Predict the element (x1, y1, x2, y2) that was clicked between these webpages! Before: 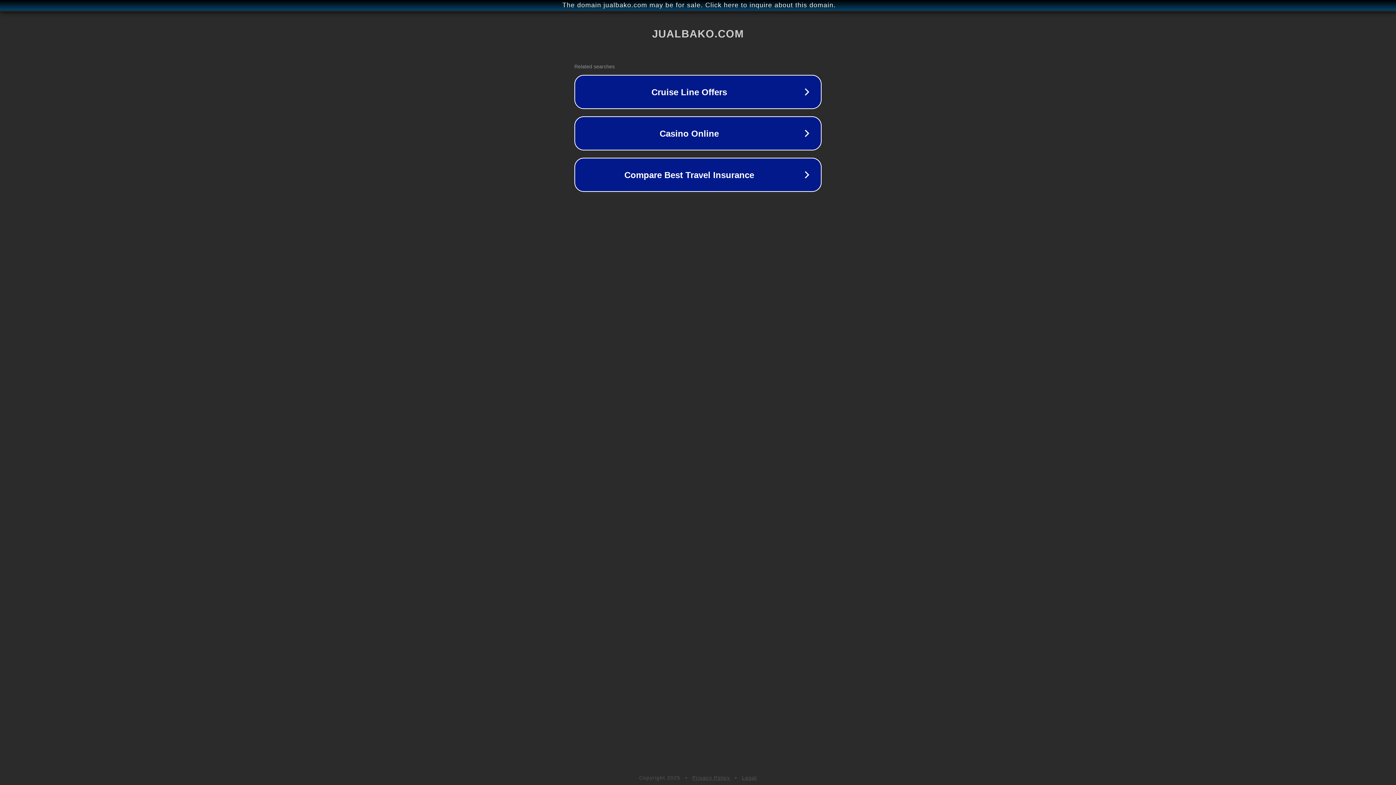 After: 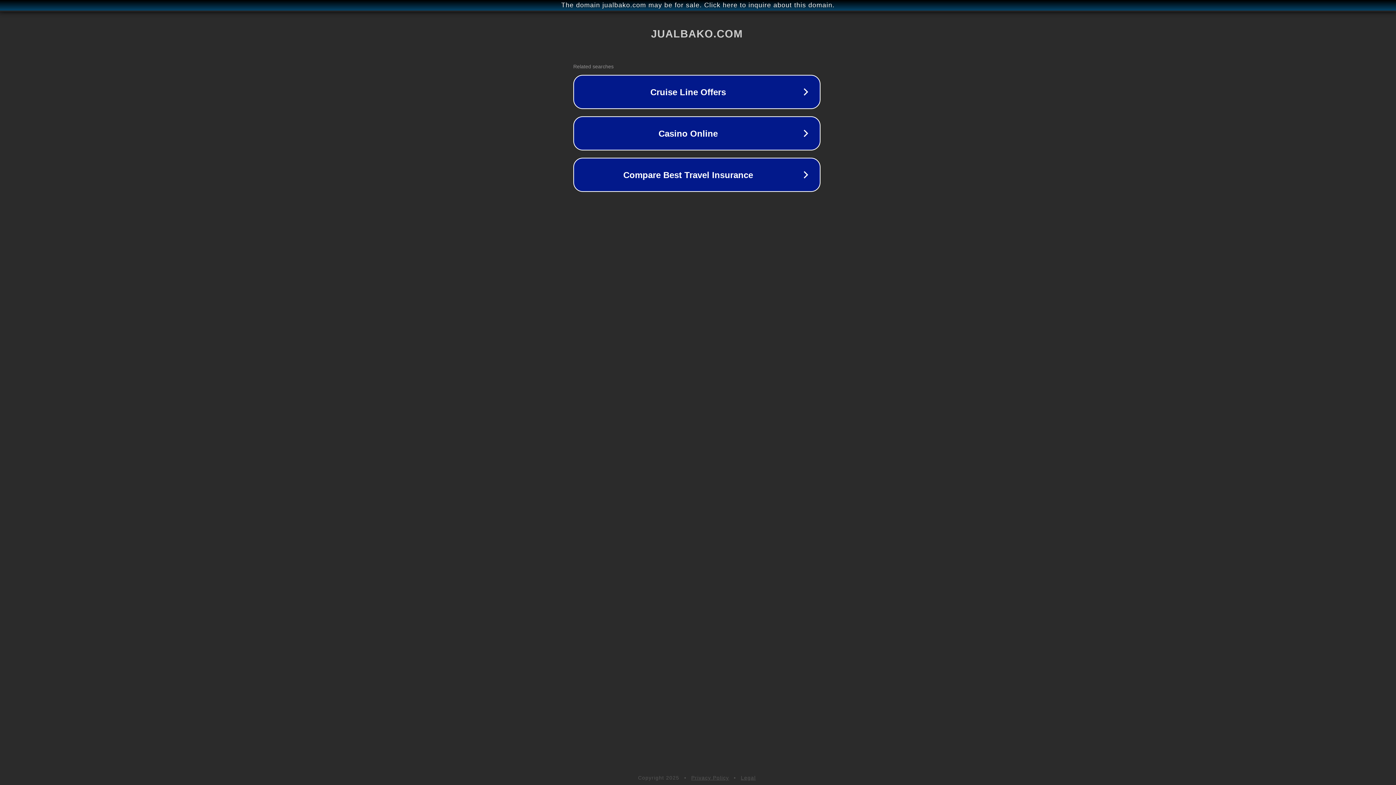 Action: bbox: (1, 1, 1397, 9) label: The domain jualbako.com may be for sale. Click here to inquire about this domain.